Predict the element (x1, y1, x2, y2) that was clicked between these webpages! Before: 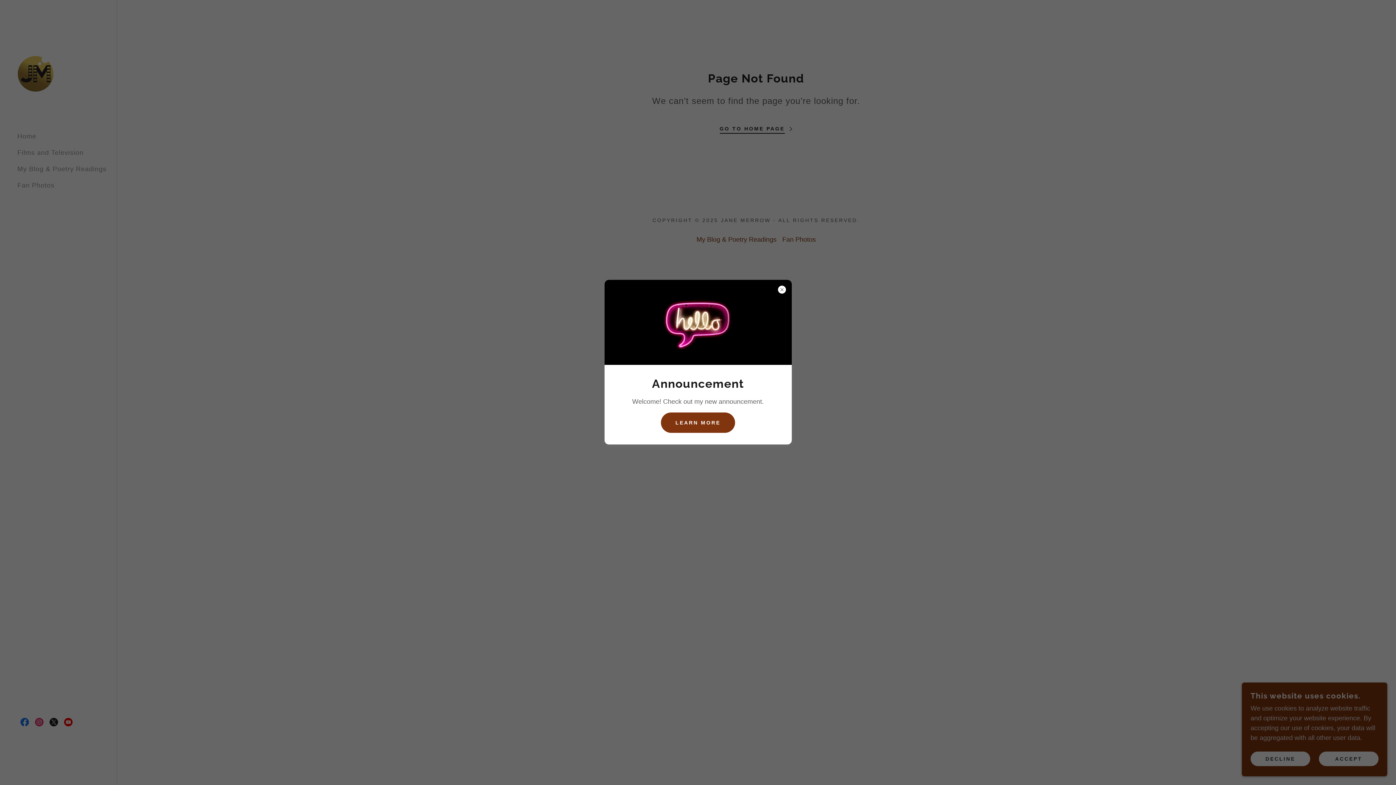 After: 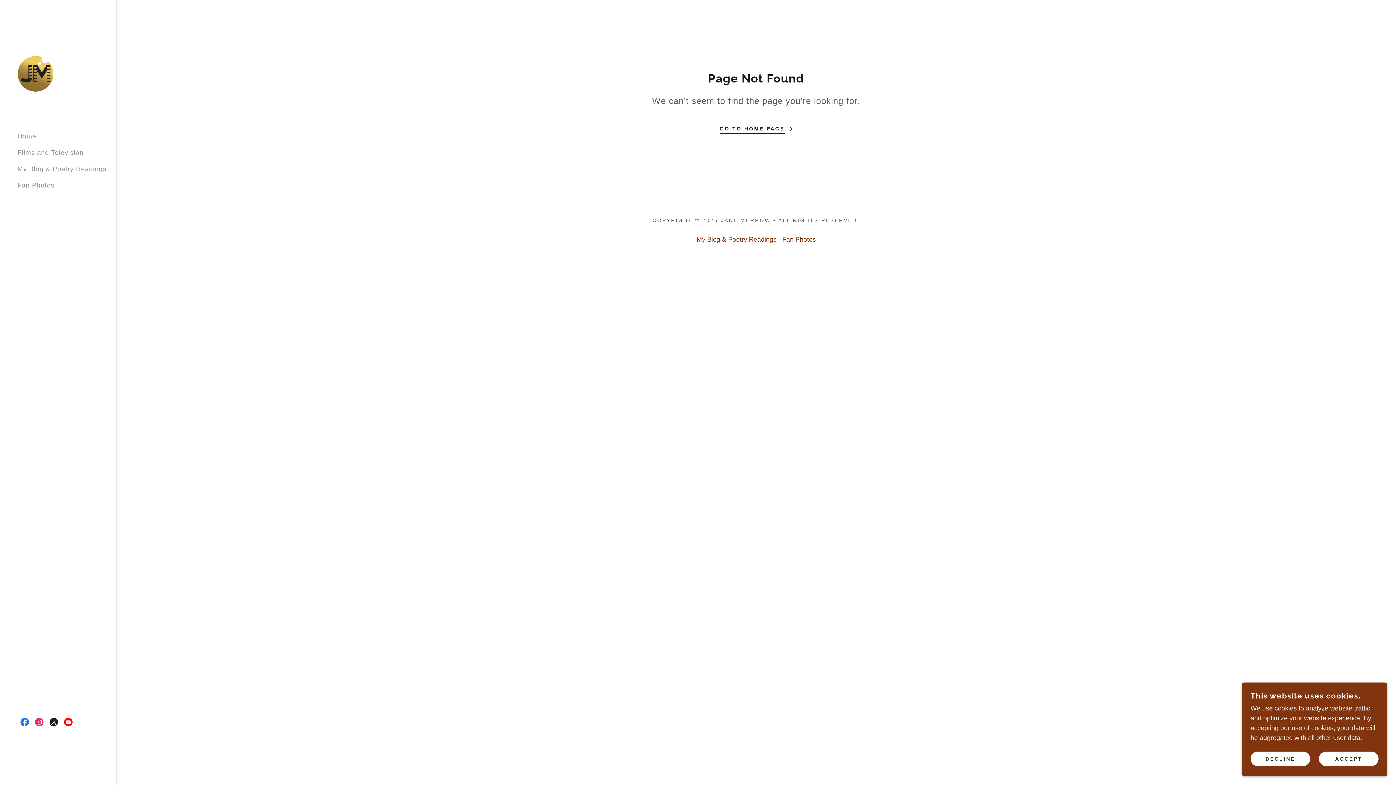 Action: bbox: (661, 412, 735, 432) label: LEARN MORE